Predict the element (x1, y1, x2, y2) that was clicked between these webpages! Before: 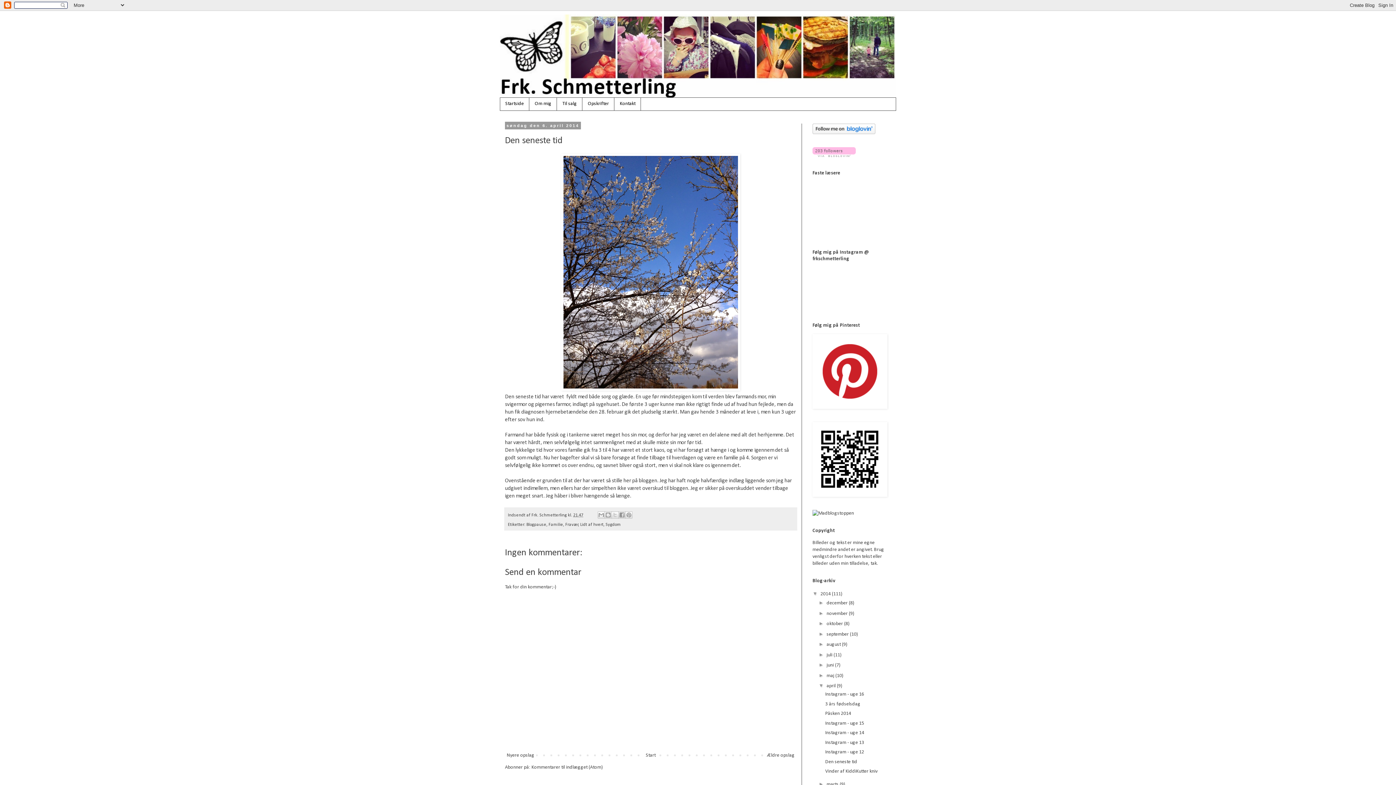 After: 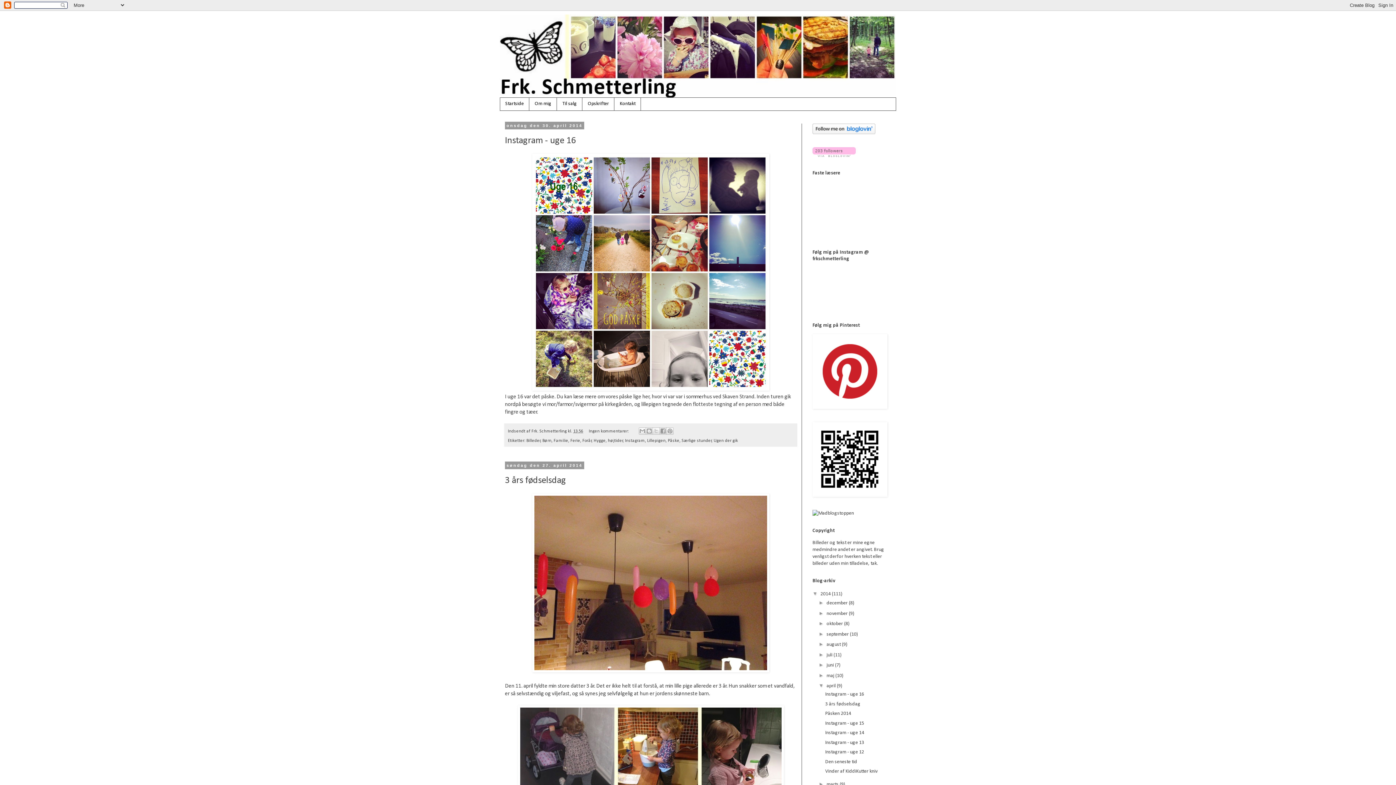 Action: bbox: (826, 683, 837, 689) label: april 